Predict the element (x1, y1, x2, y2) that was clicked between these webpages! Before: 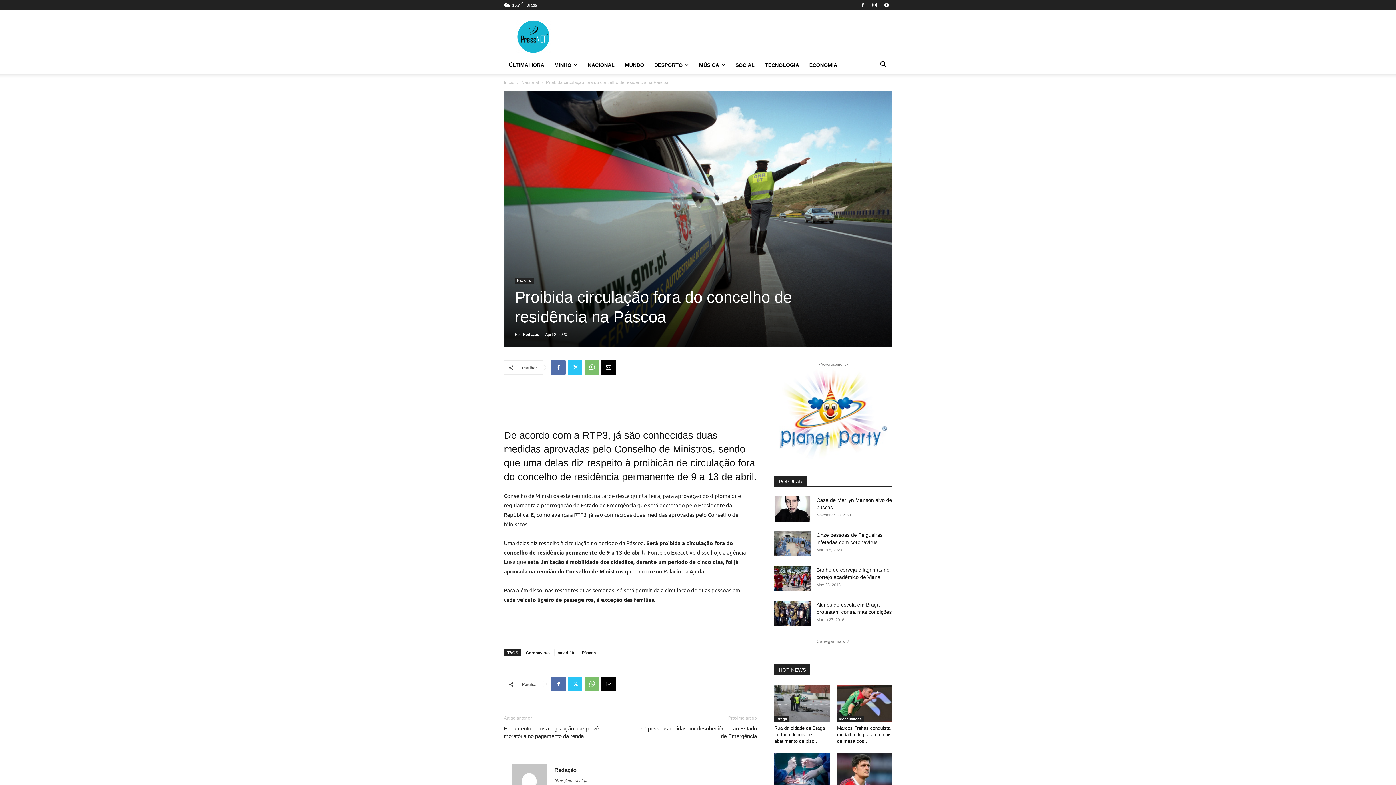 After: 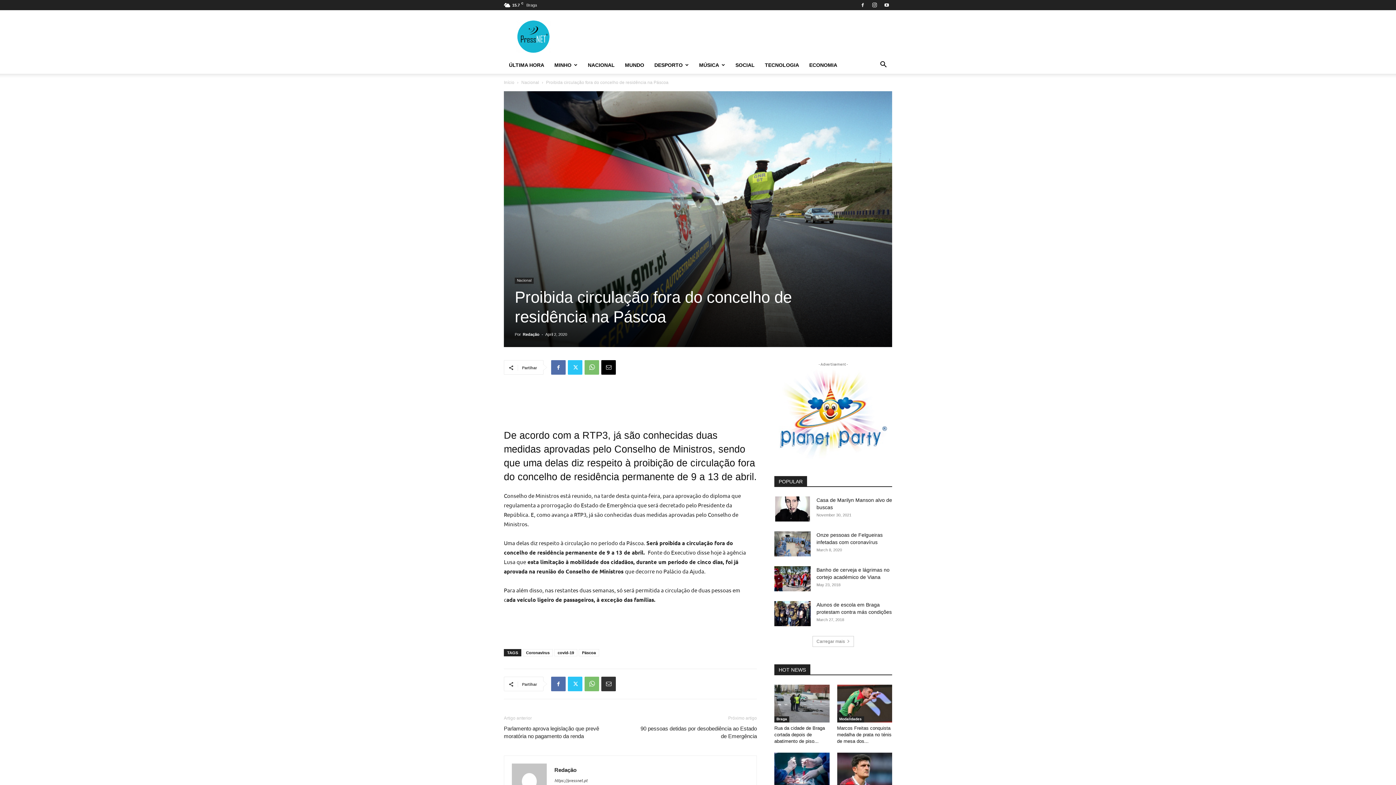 Action: bbox: (601, 677, 616, 691)